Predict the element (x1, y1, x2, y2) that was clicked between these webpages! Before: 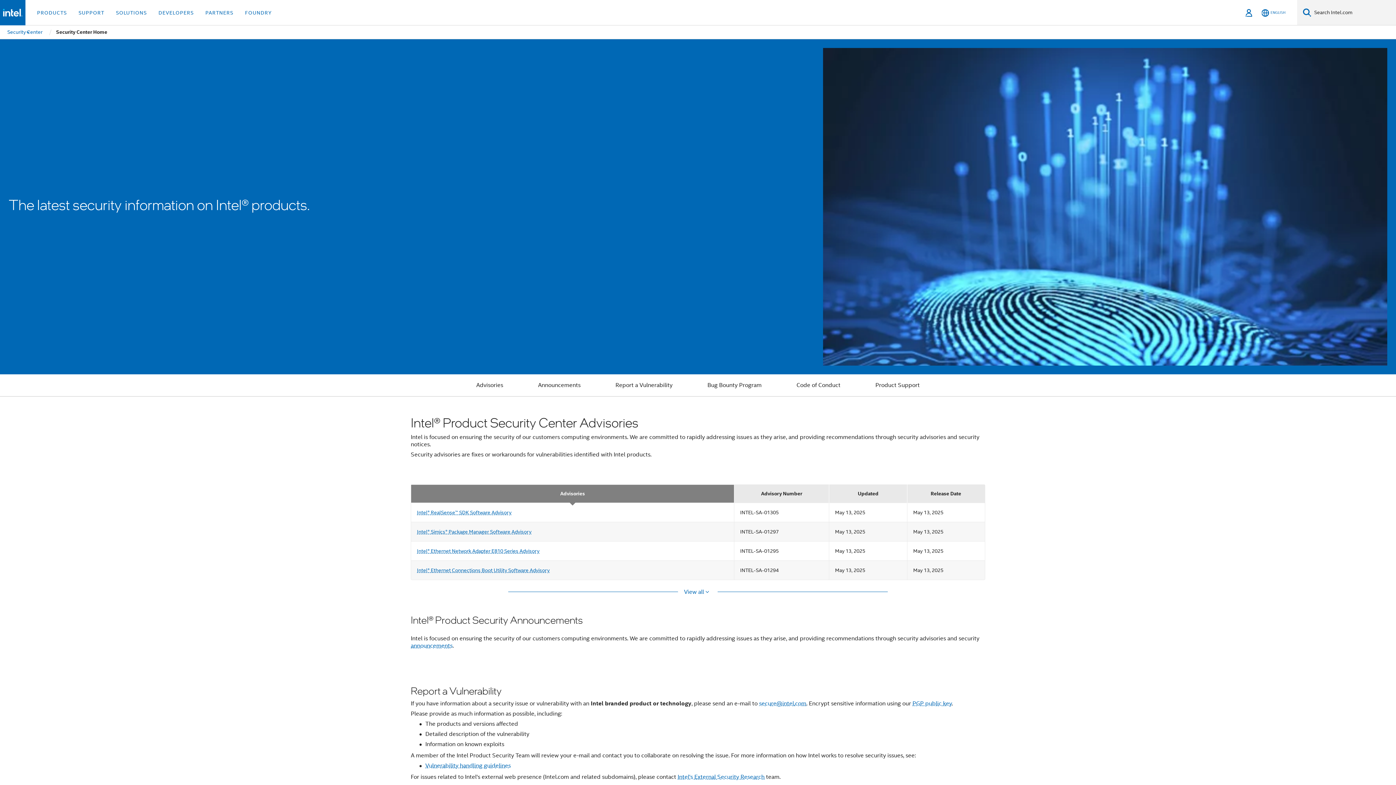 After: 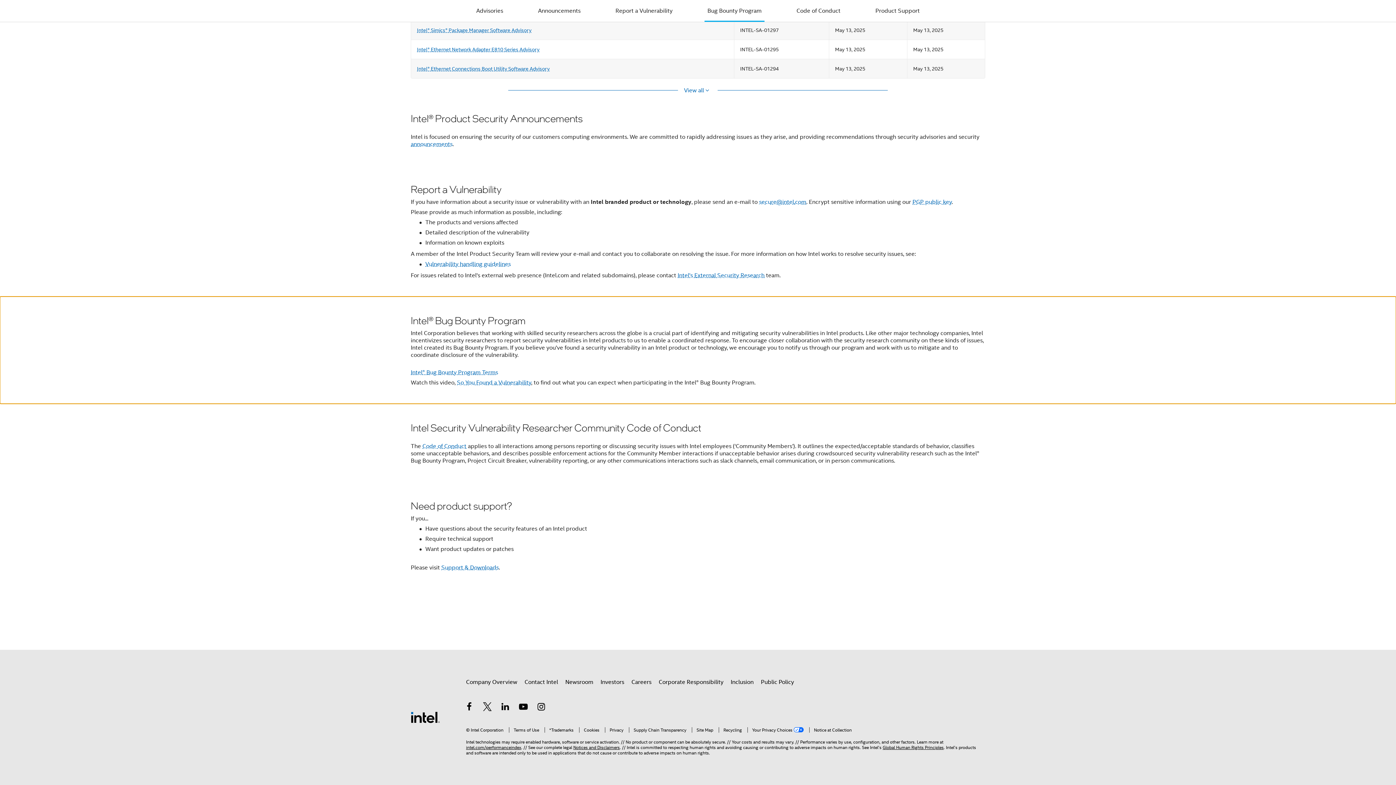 Action: bbox: (704, 374, 764, 396) label: Bug Bounty Program